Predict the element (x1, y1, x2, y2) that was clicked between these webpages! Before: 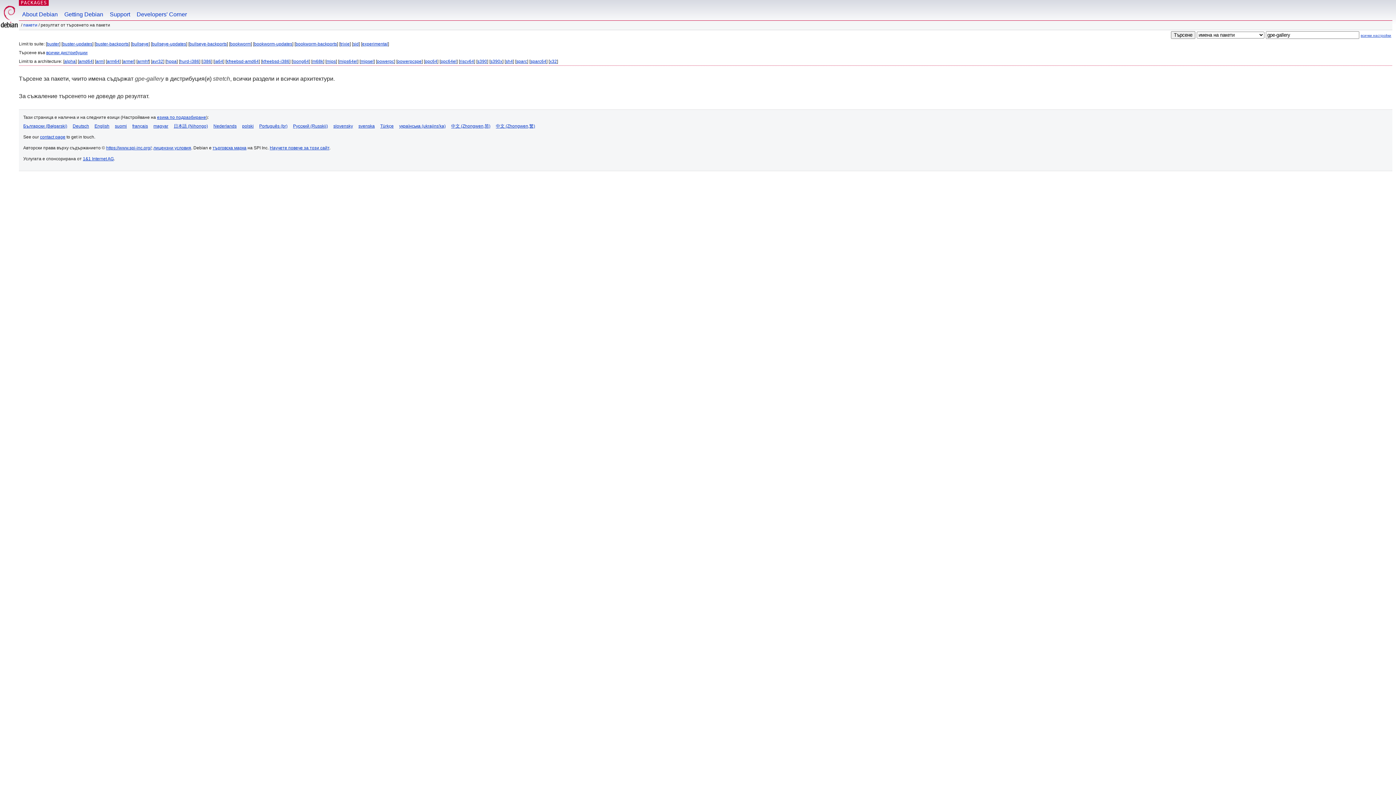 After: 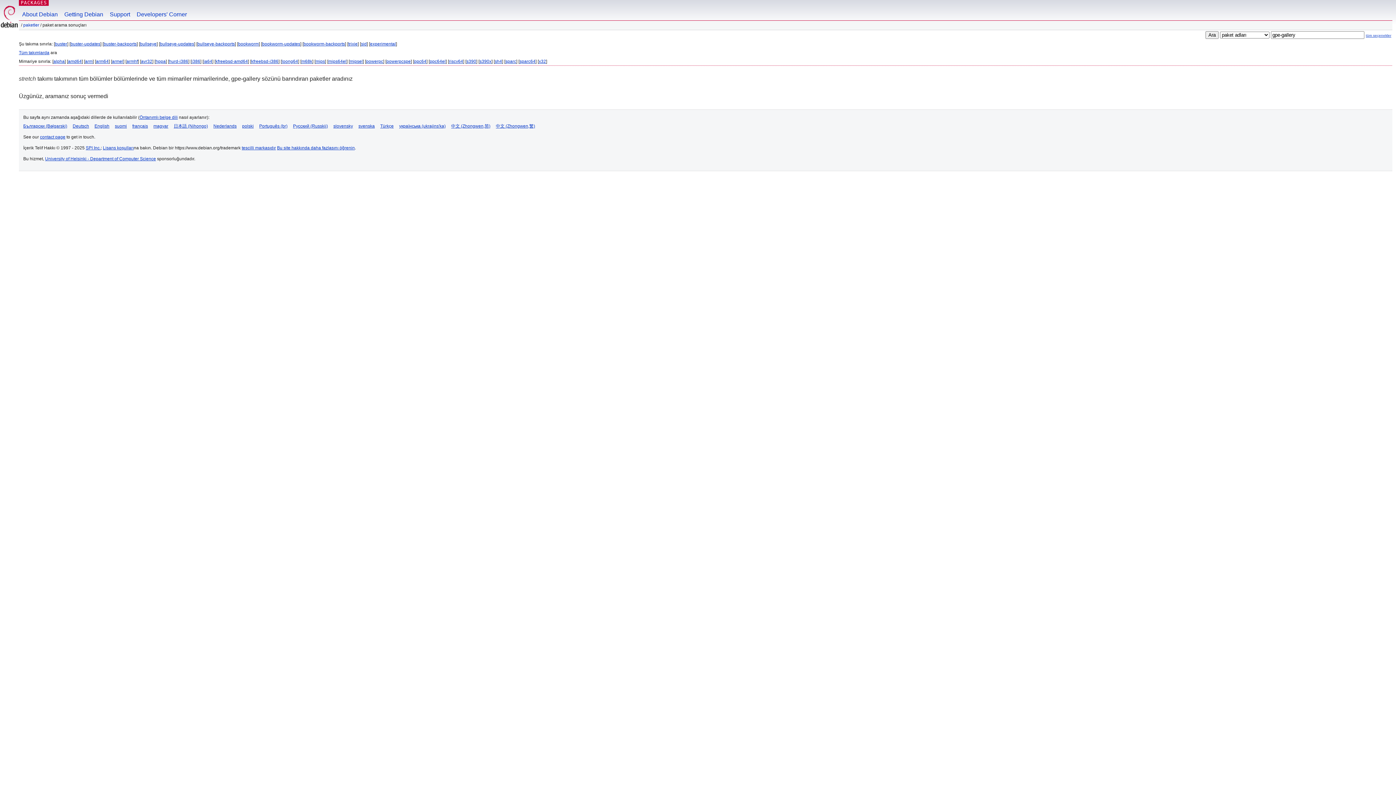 Action: bbox: (380, 123, 393, 128) label: Türkçe